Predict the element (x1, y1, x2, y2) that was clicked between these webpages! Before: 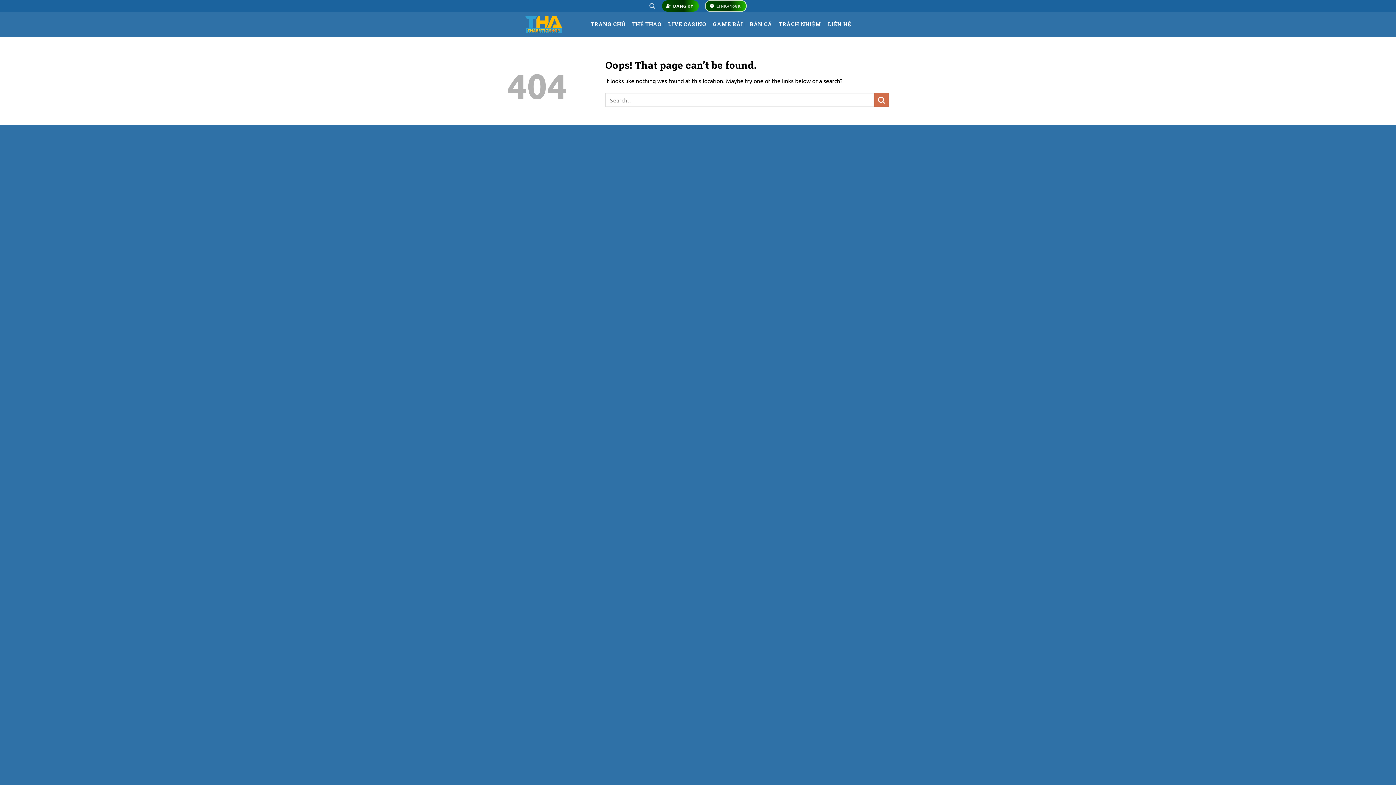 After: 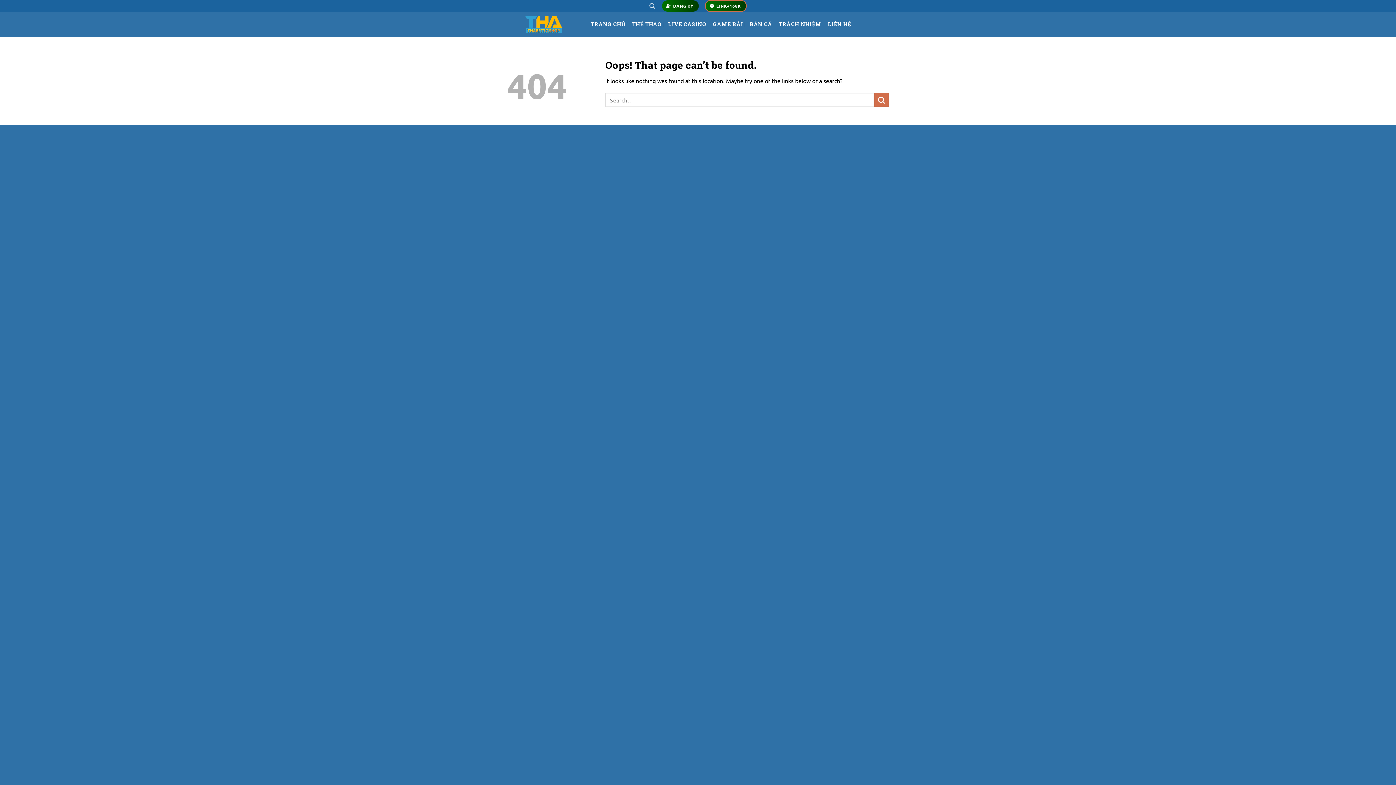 Action: bbox: (704, 0, 746, 12) label: LINK+168K